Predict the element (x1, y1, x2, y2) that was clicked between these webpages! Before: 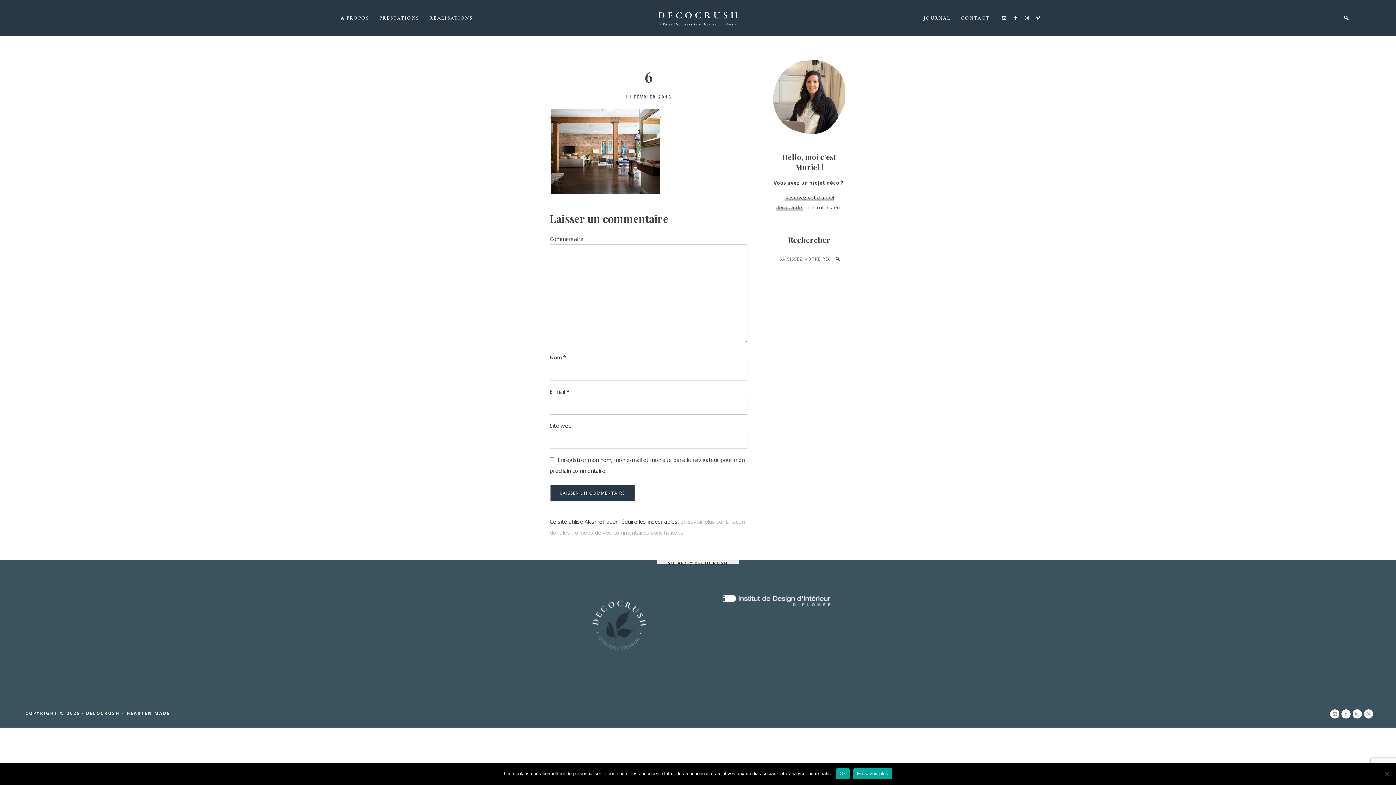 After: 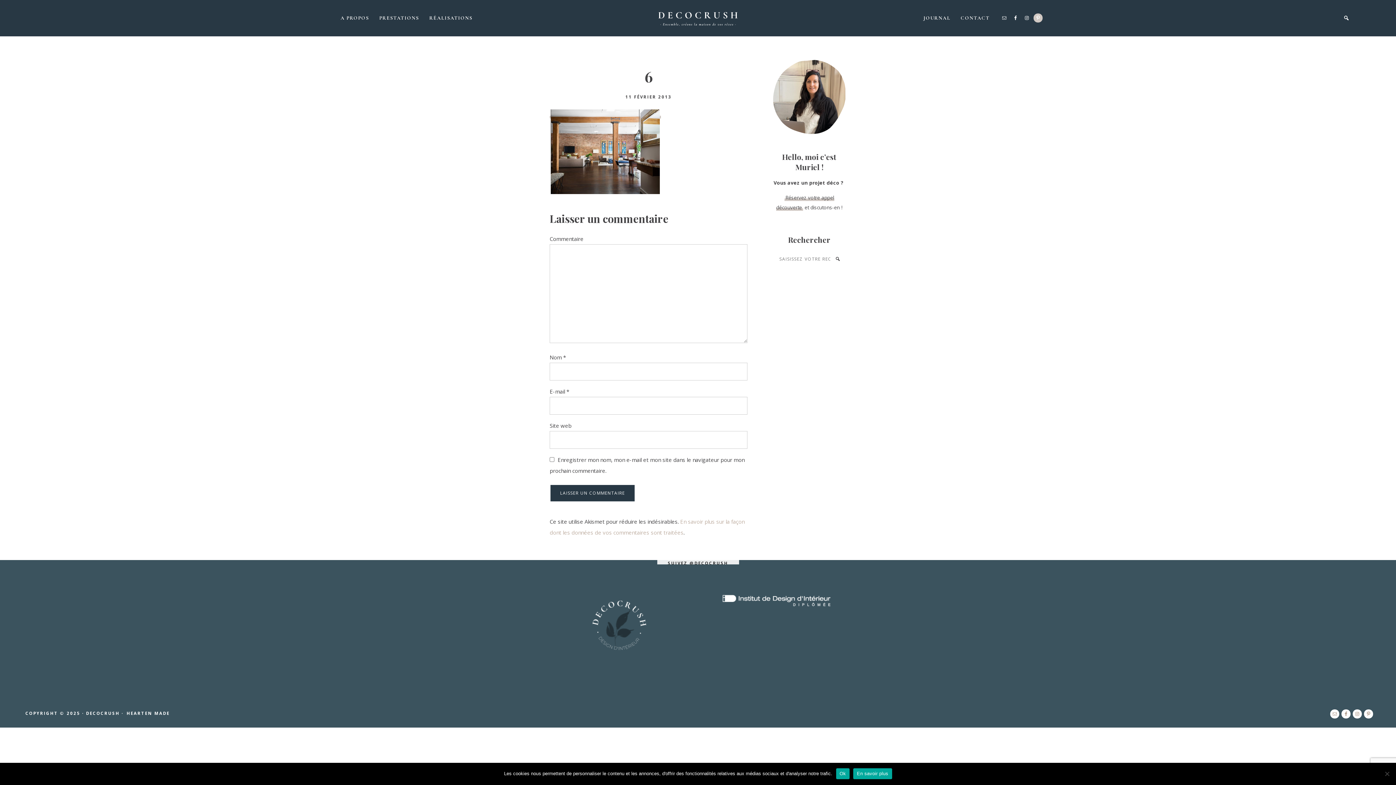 Action: bbox: (1033, 13, 1042, 22)